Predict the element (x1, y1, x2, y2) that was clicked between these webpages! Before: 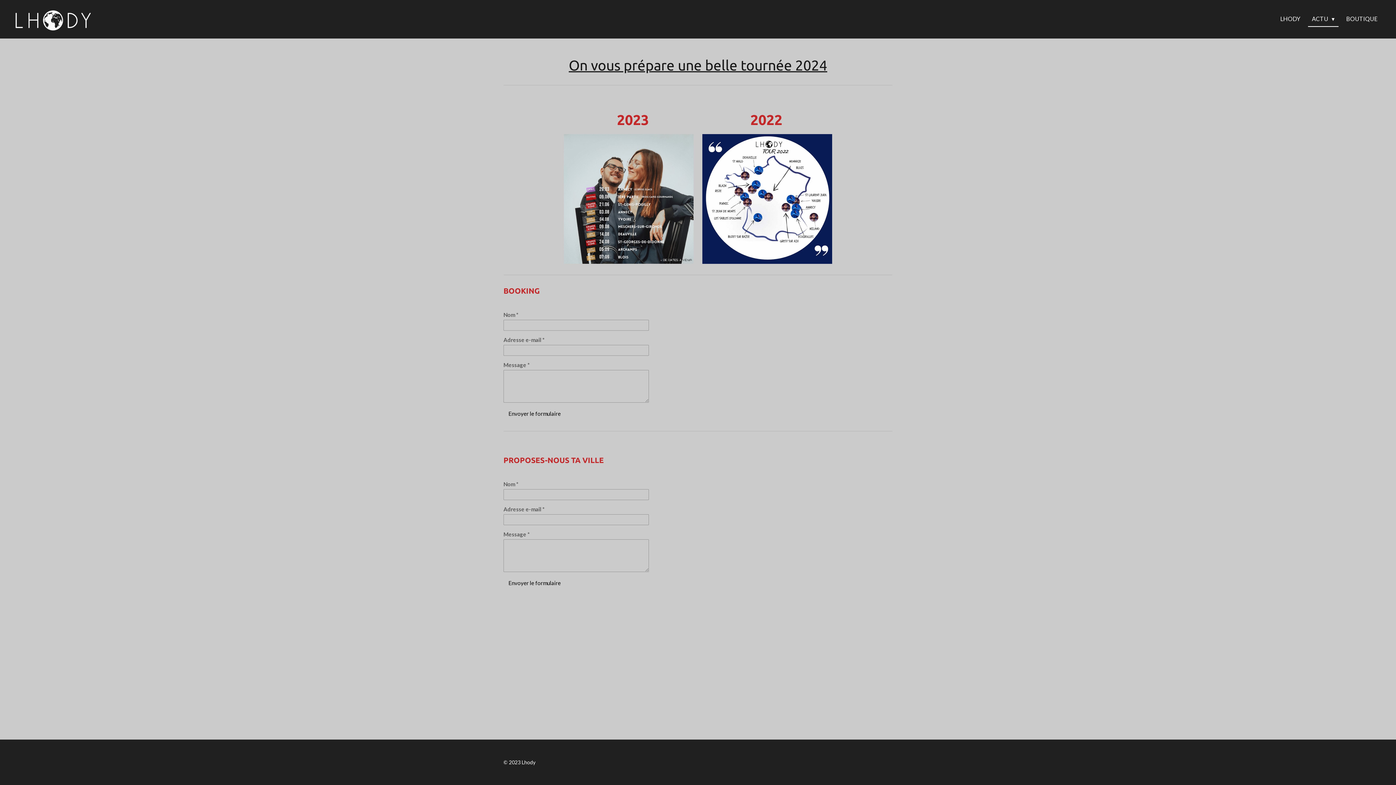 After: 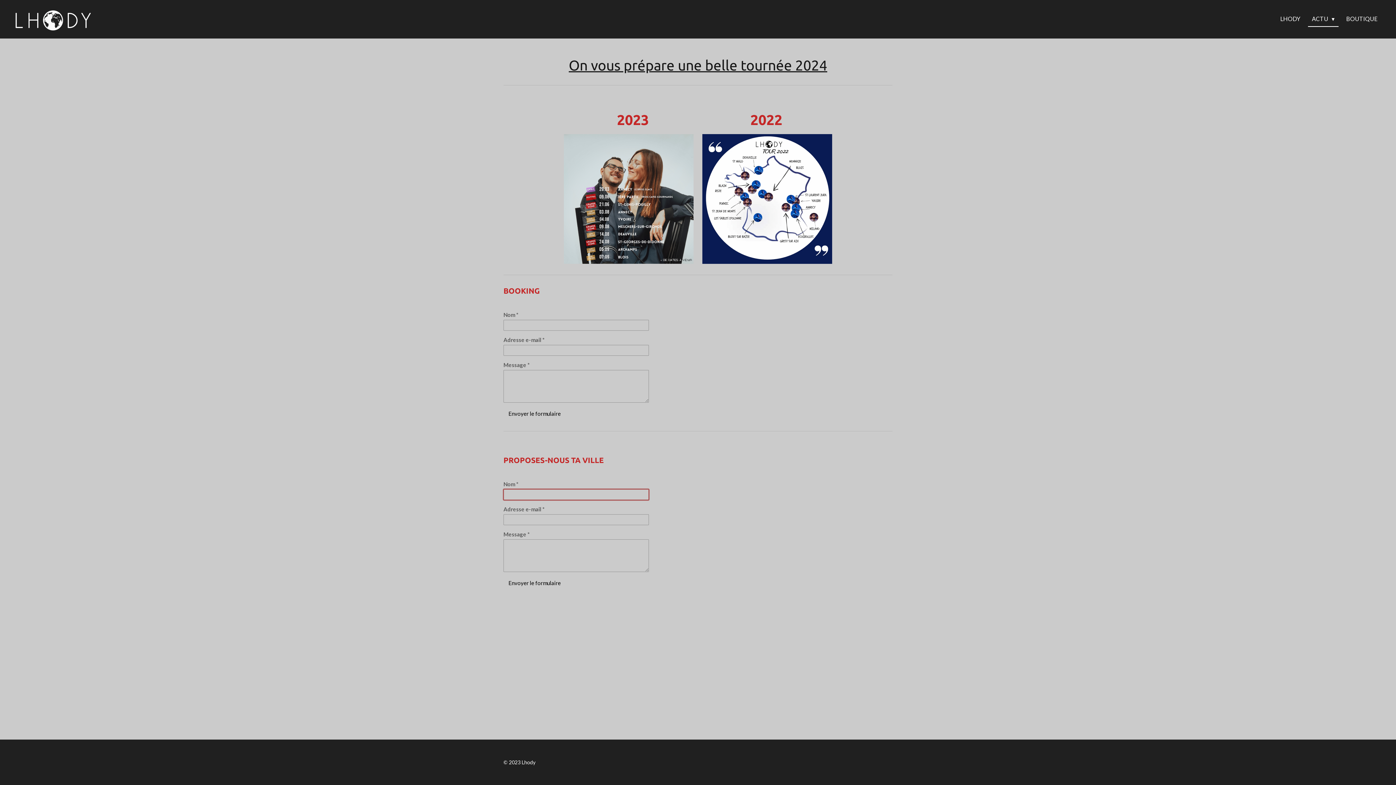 Action: label: Envoyer le formulaire bbox: (503, 576, 565, 589)